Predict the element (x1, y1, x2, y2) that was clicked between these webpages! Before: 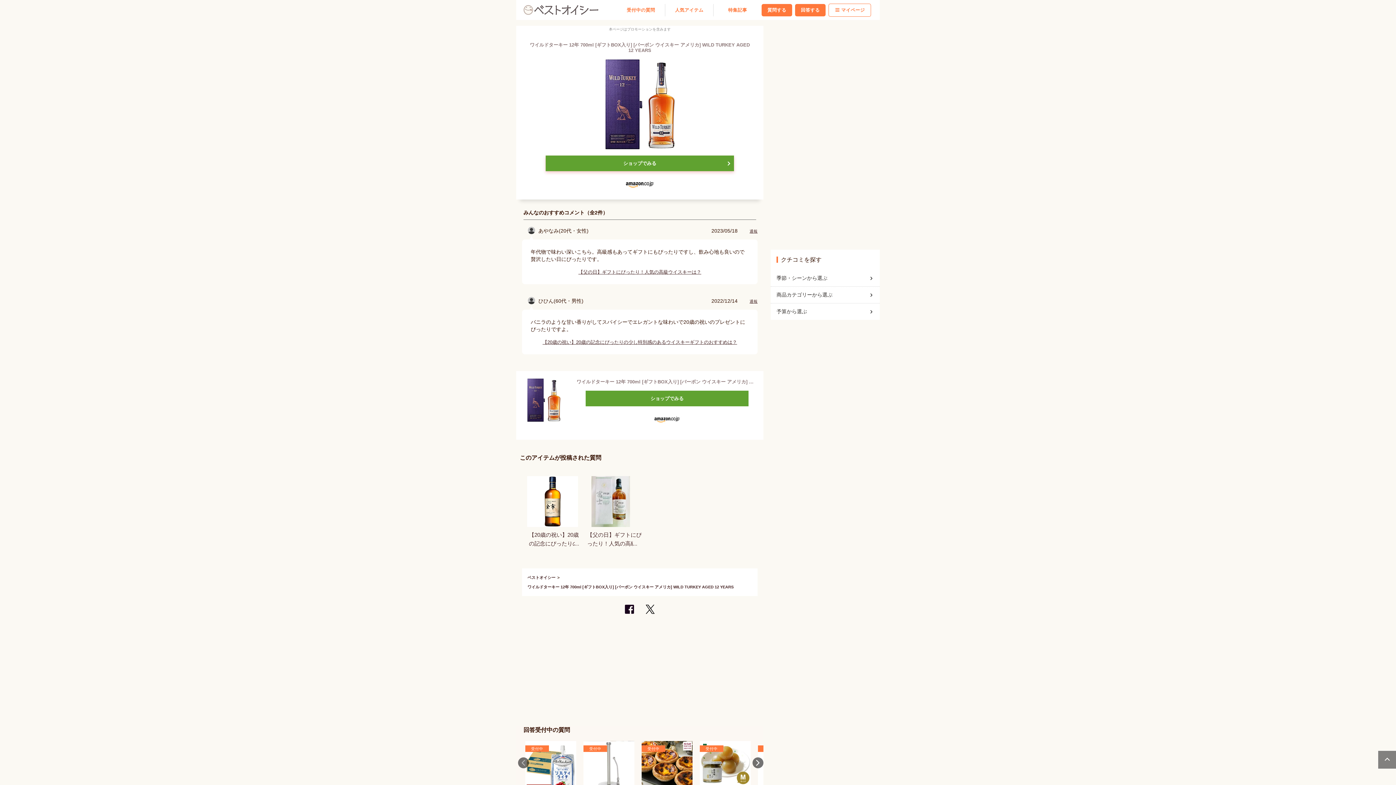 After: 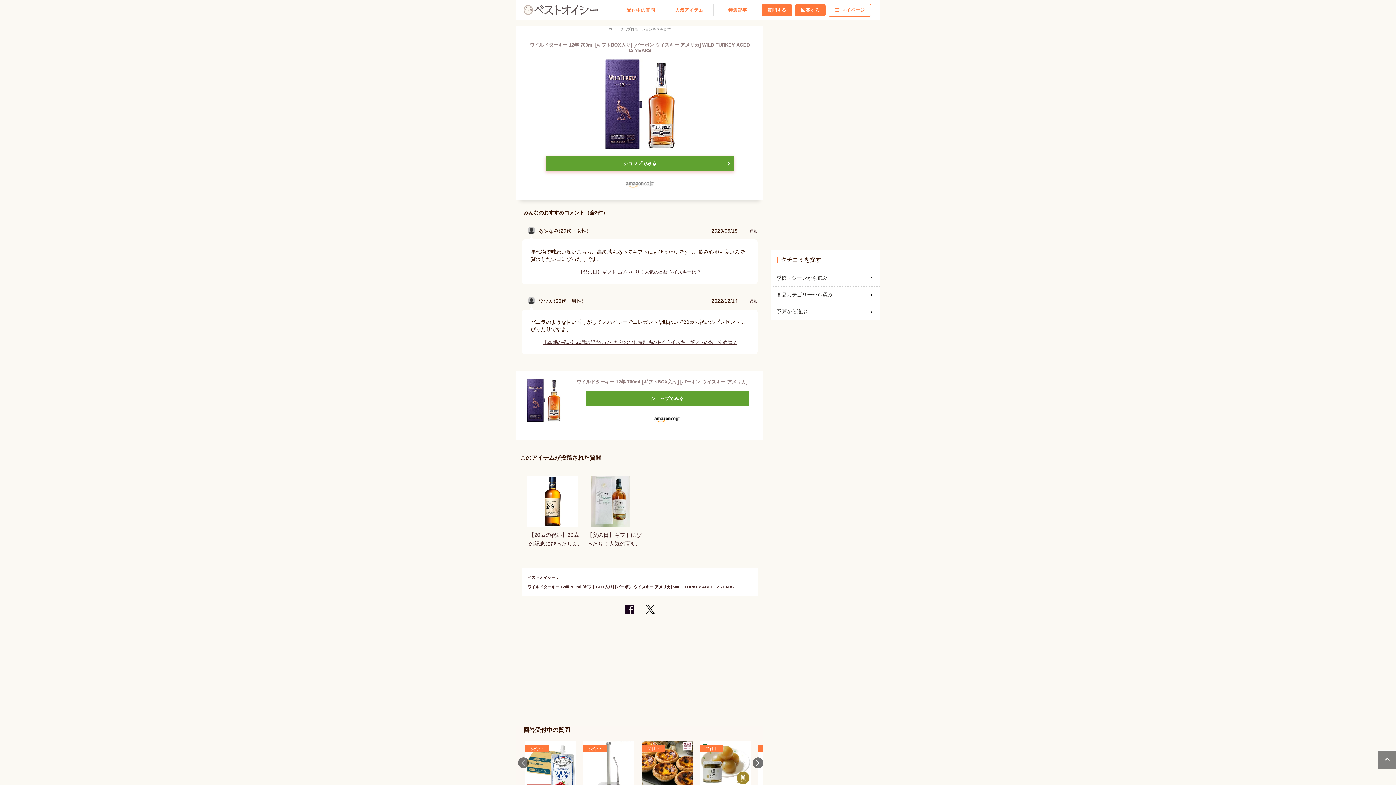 Action: bbox: (623, 176, 656, 192)